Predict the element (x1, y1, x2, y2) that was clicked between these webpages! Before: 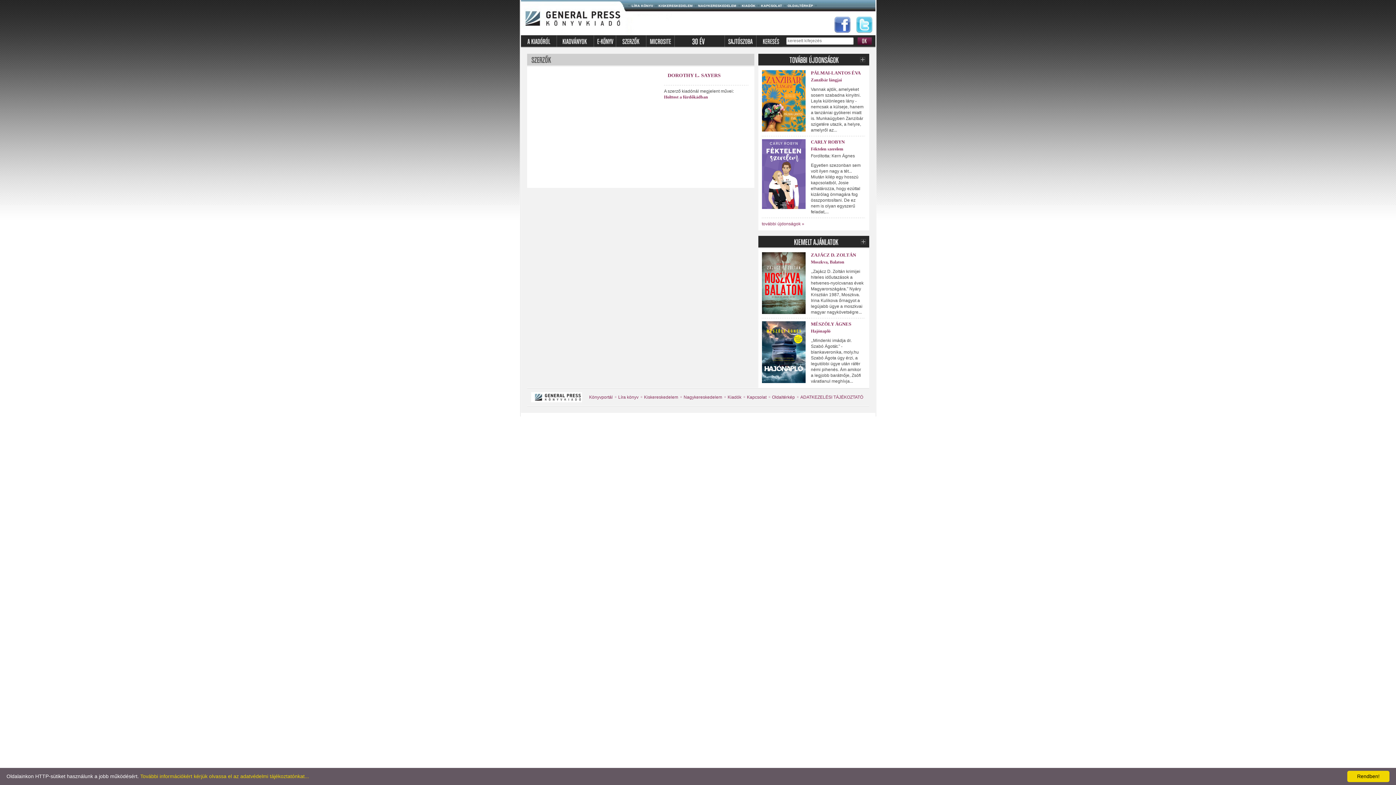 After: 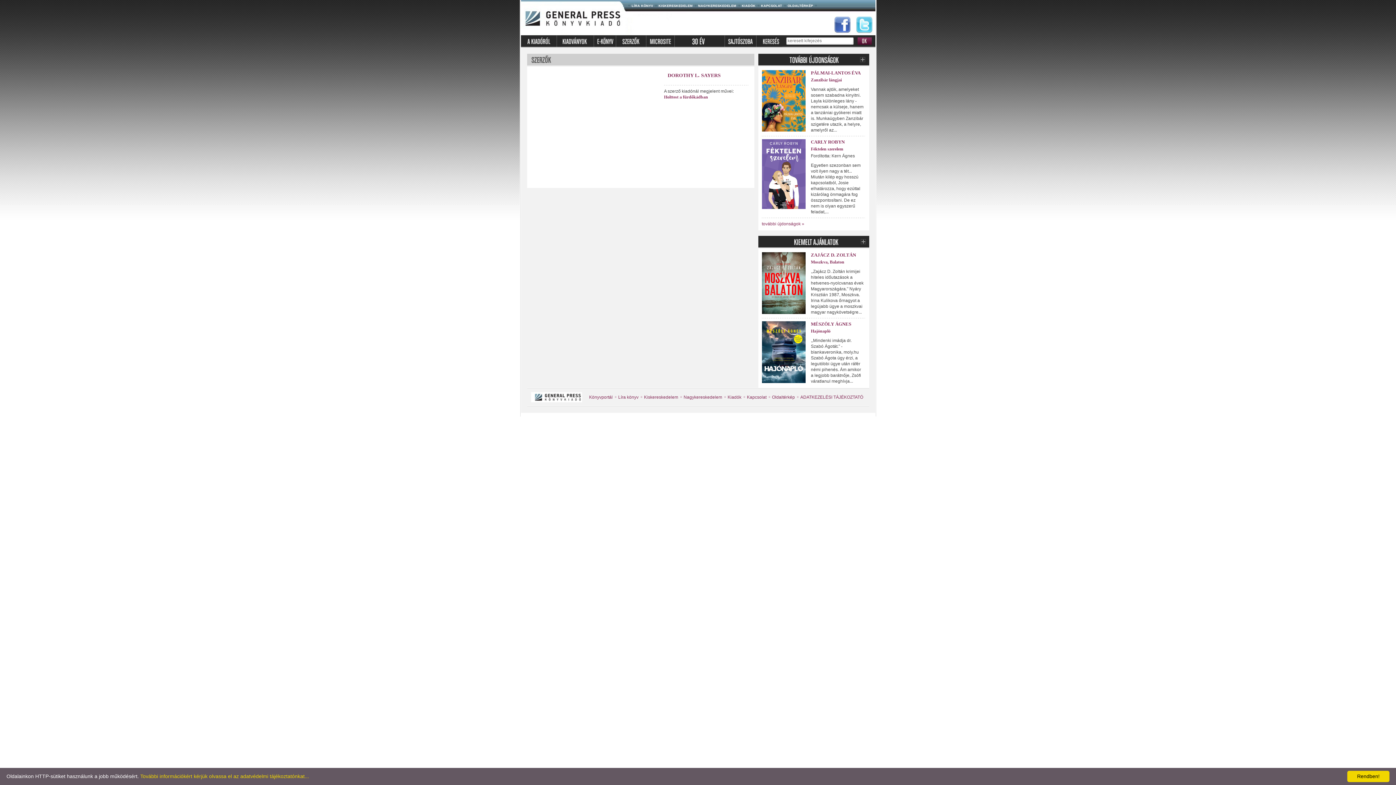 Action: bbox: (834, 29, 851, 34)